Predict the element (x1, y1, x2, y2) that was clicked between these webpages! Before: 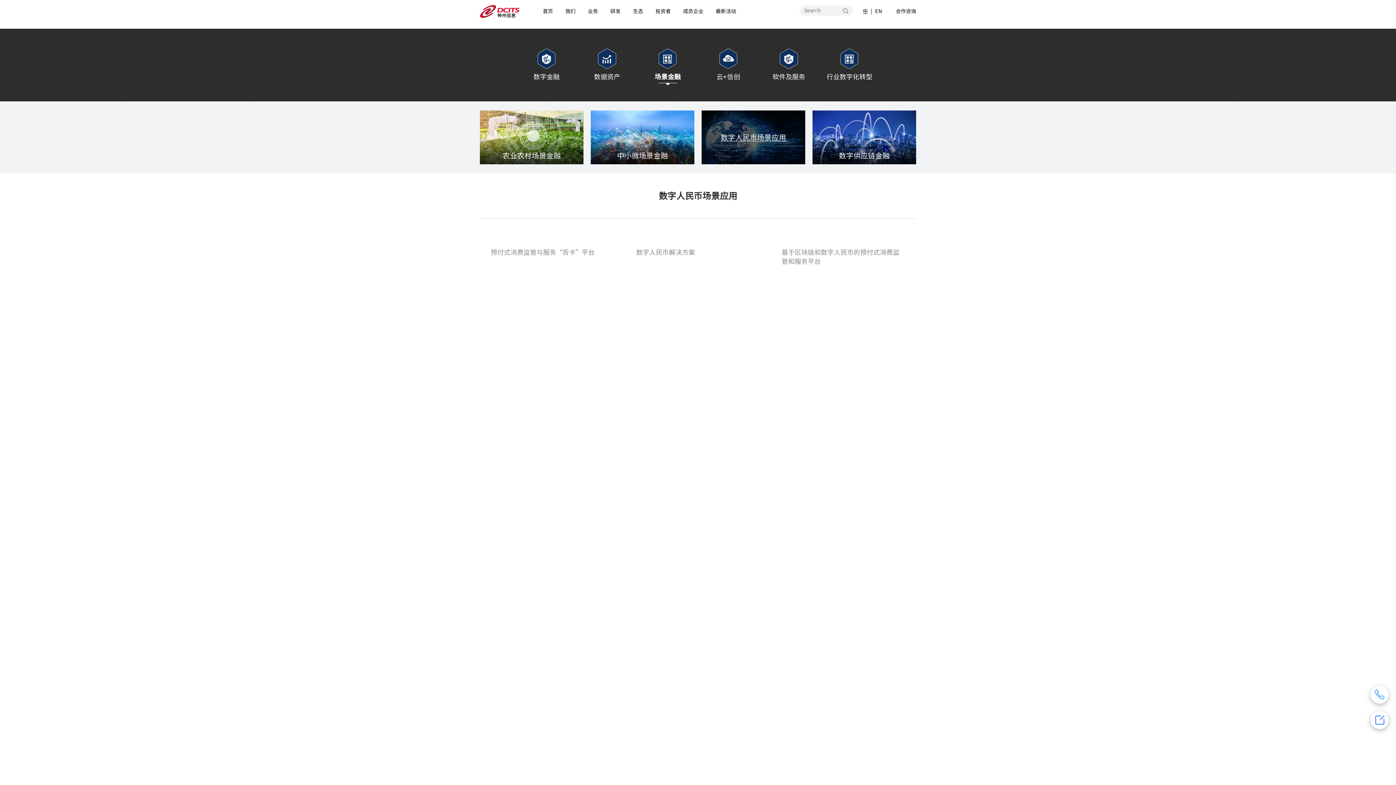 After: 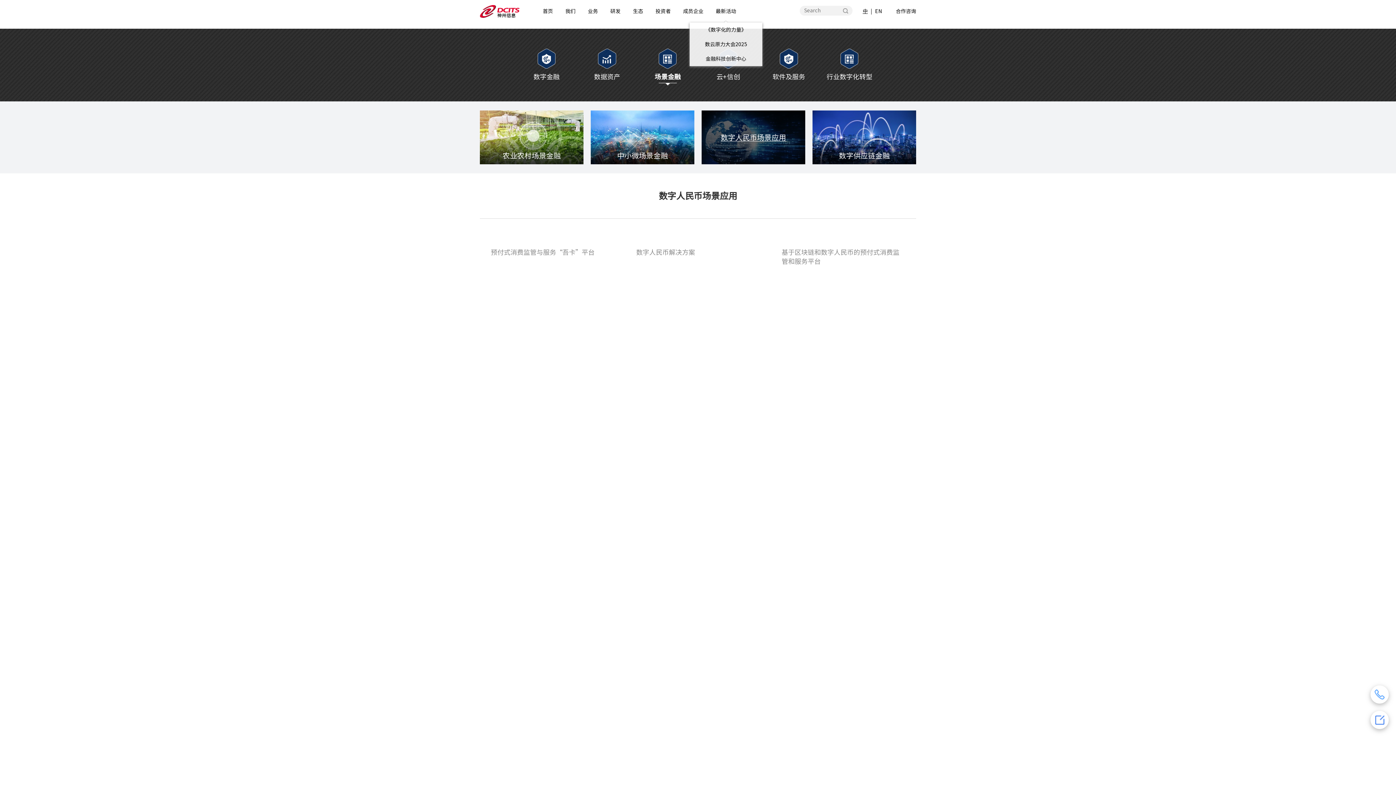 Action: label: 最新活动 bbox: (716, 0, 736, 22)